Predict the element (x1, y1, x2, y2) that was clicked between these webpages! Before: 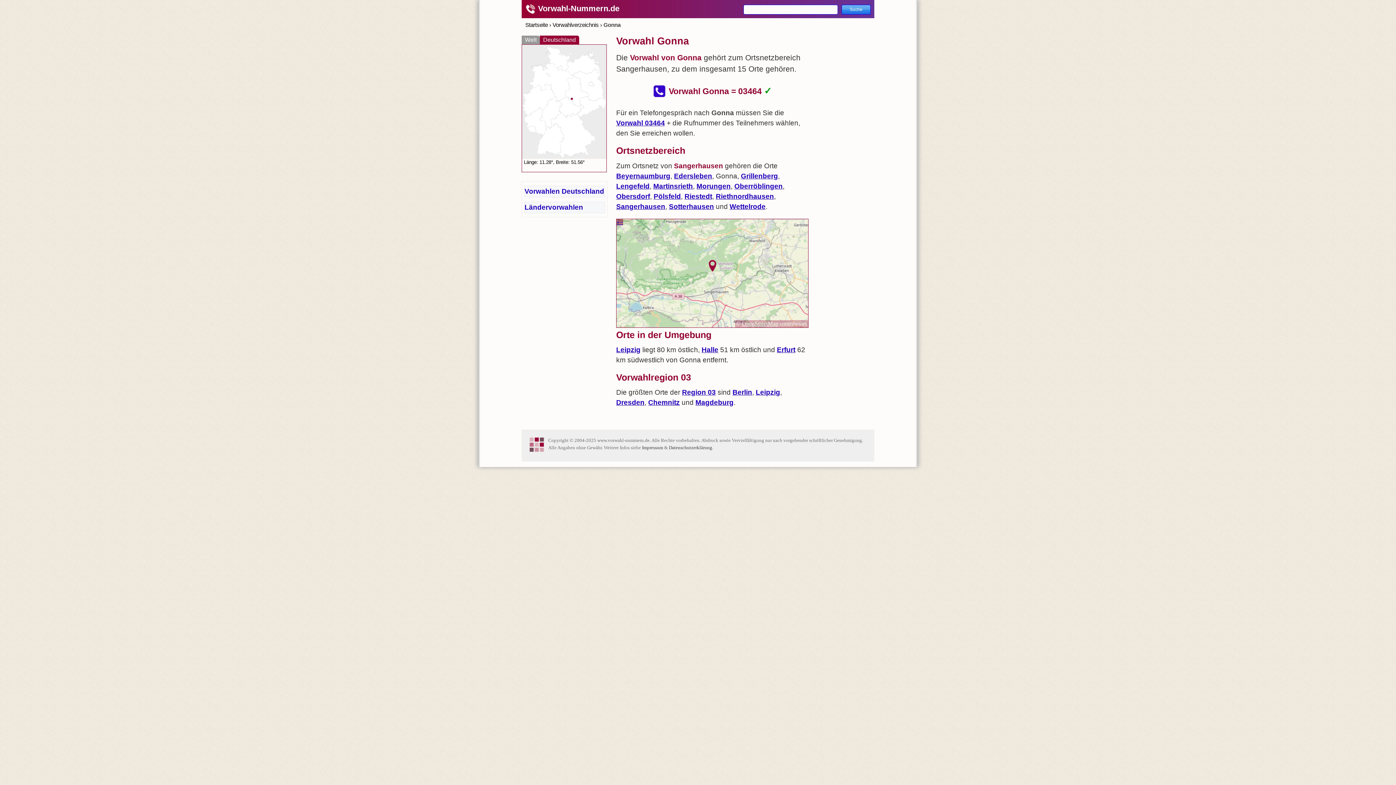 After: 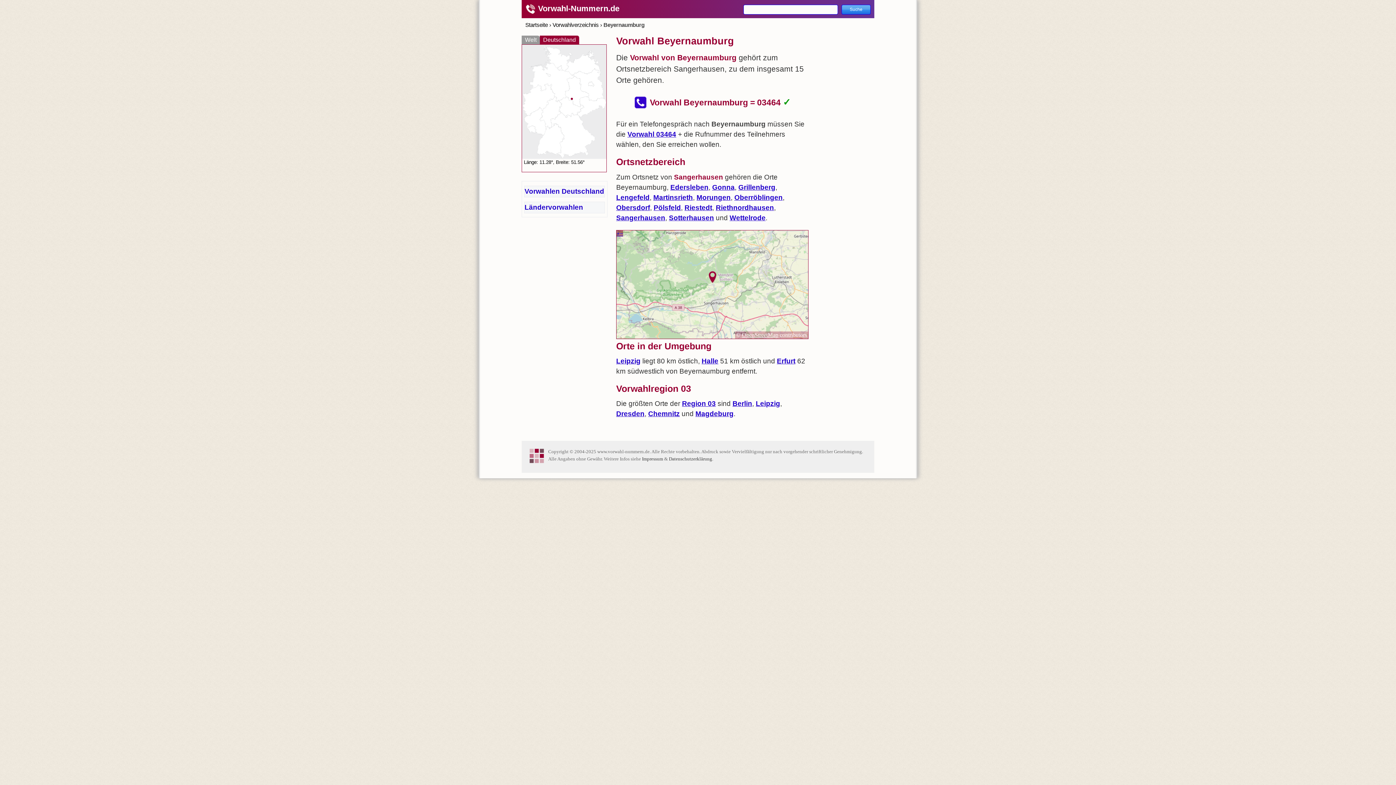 Action: label: Beyernaumburg bbox: (616, 172, 670, 179)